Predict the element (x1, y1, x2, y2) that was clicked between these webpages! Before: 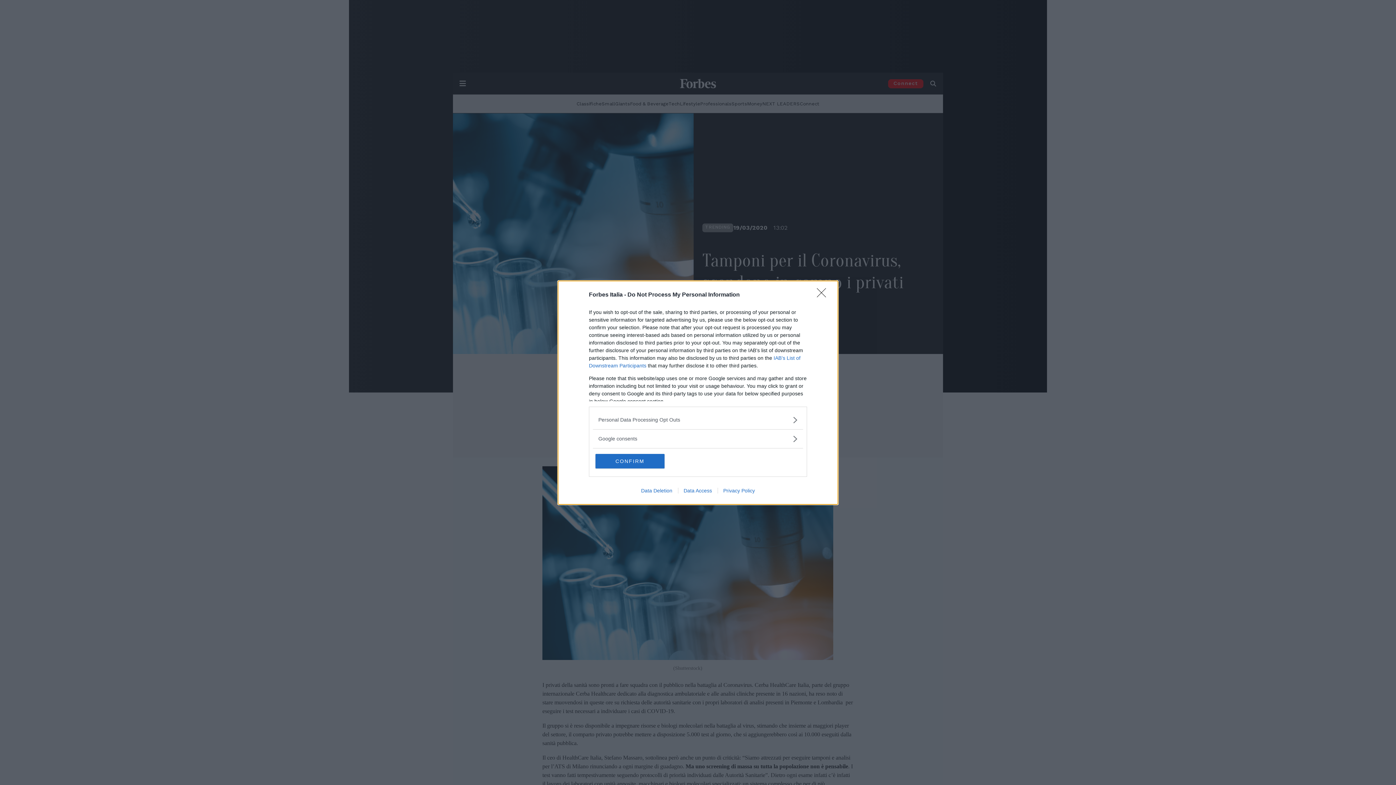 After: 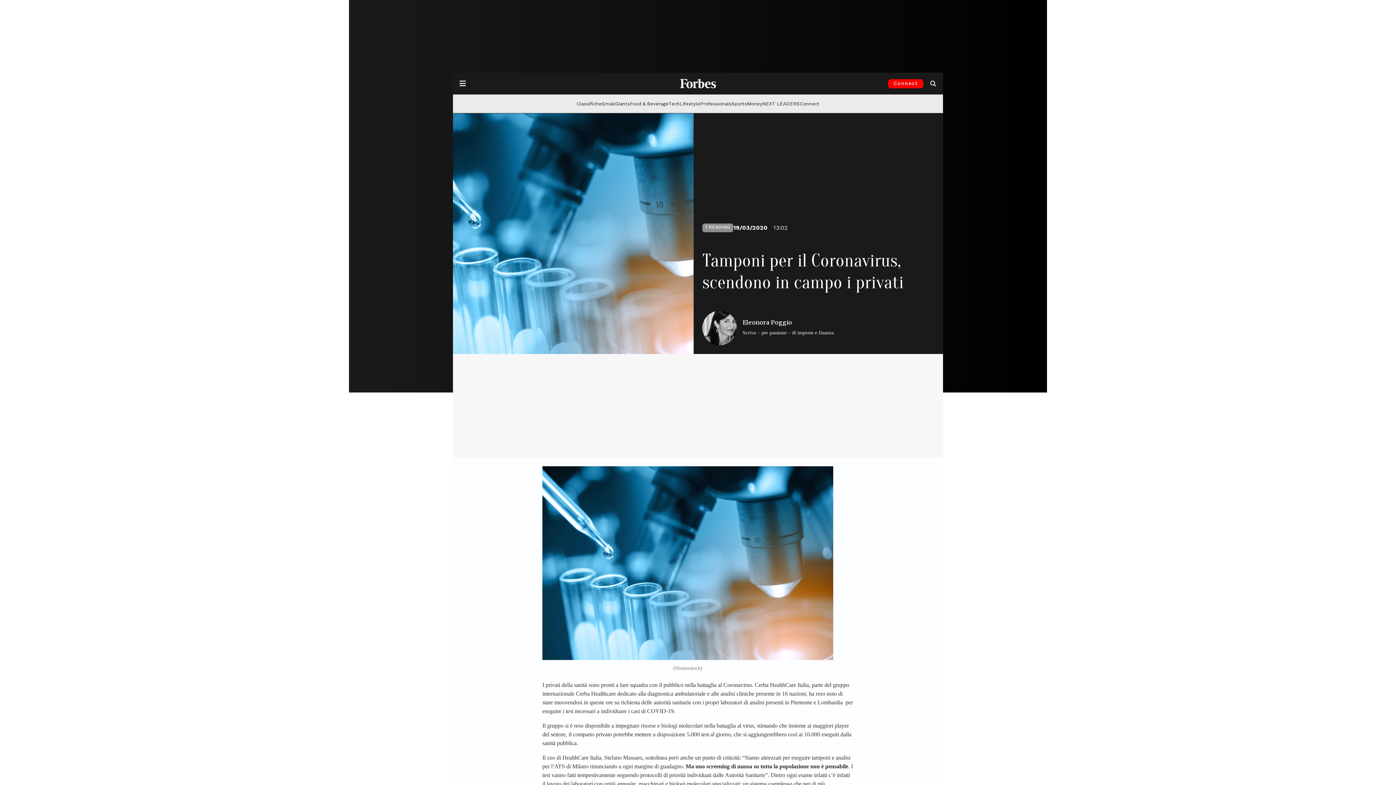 Action: label: Close bbox: (817, 288, 830, 302)